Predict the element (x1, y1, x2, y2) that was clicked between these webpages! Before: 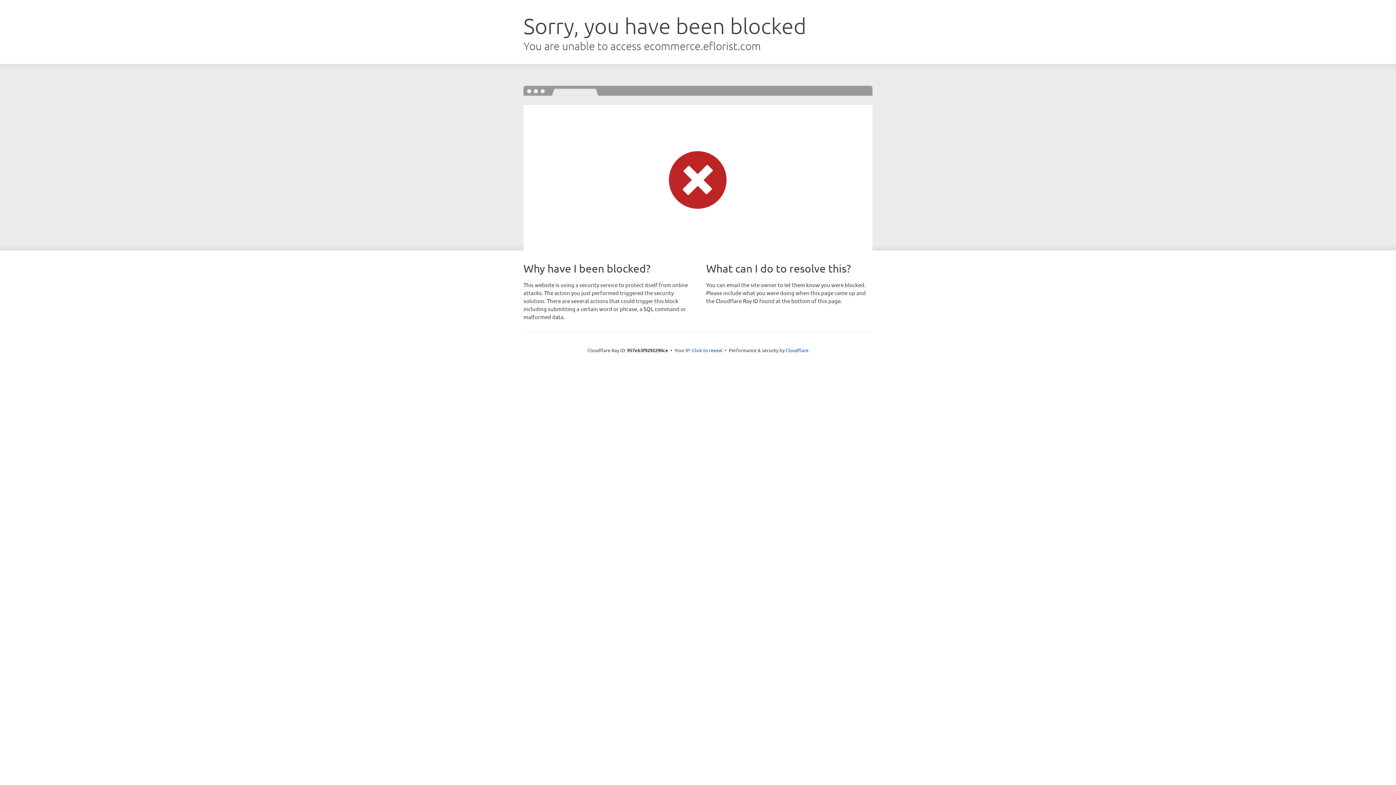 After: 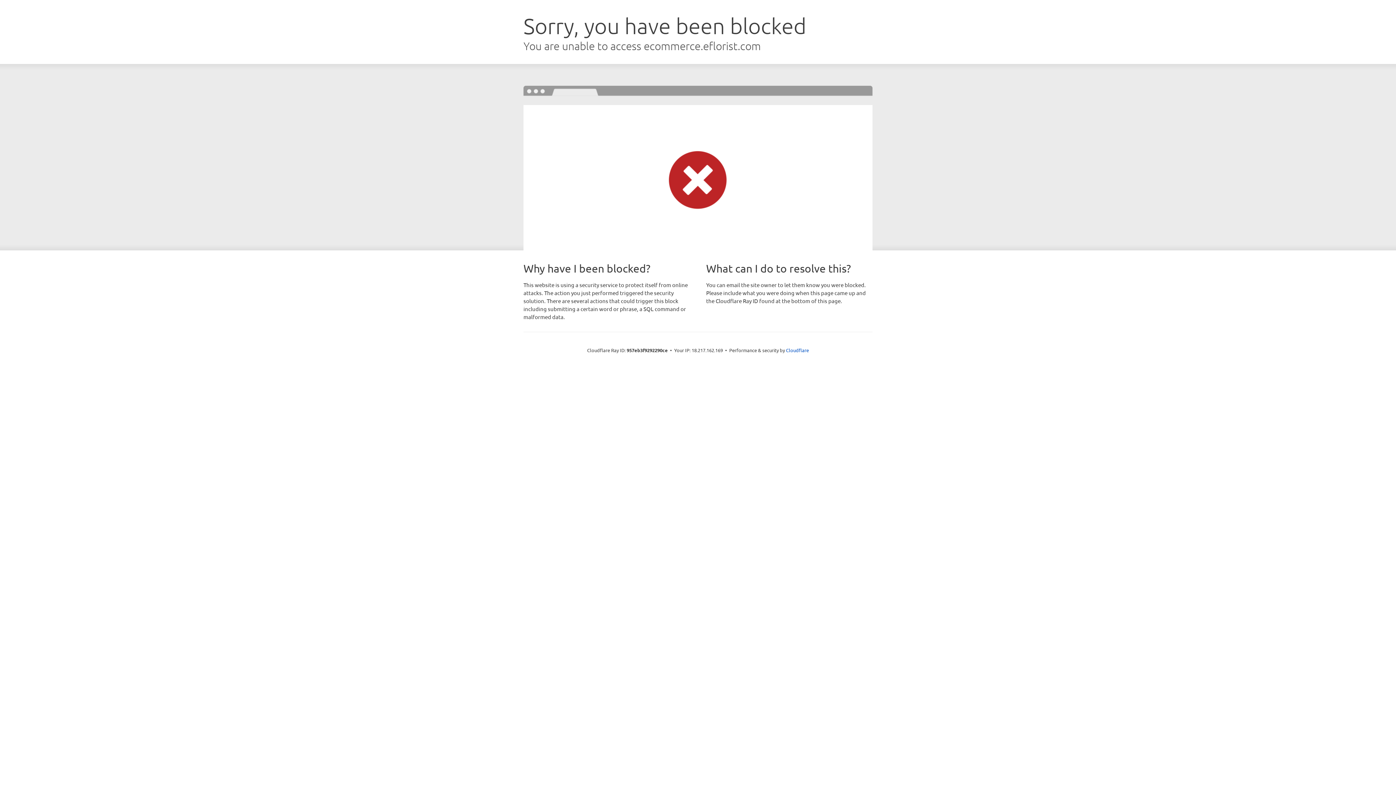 Action: label: Click to reveal bbox: (692, 346, 722, 353)